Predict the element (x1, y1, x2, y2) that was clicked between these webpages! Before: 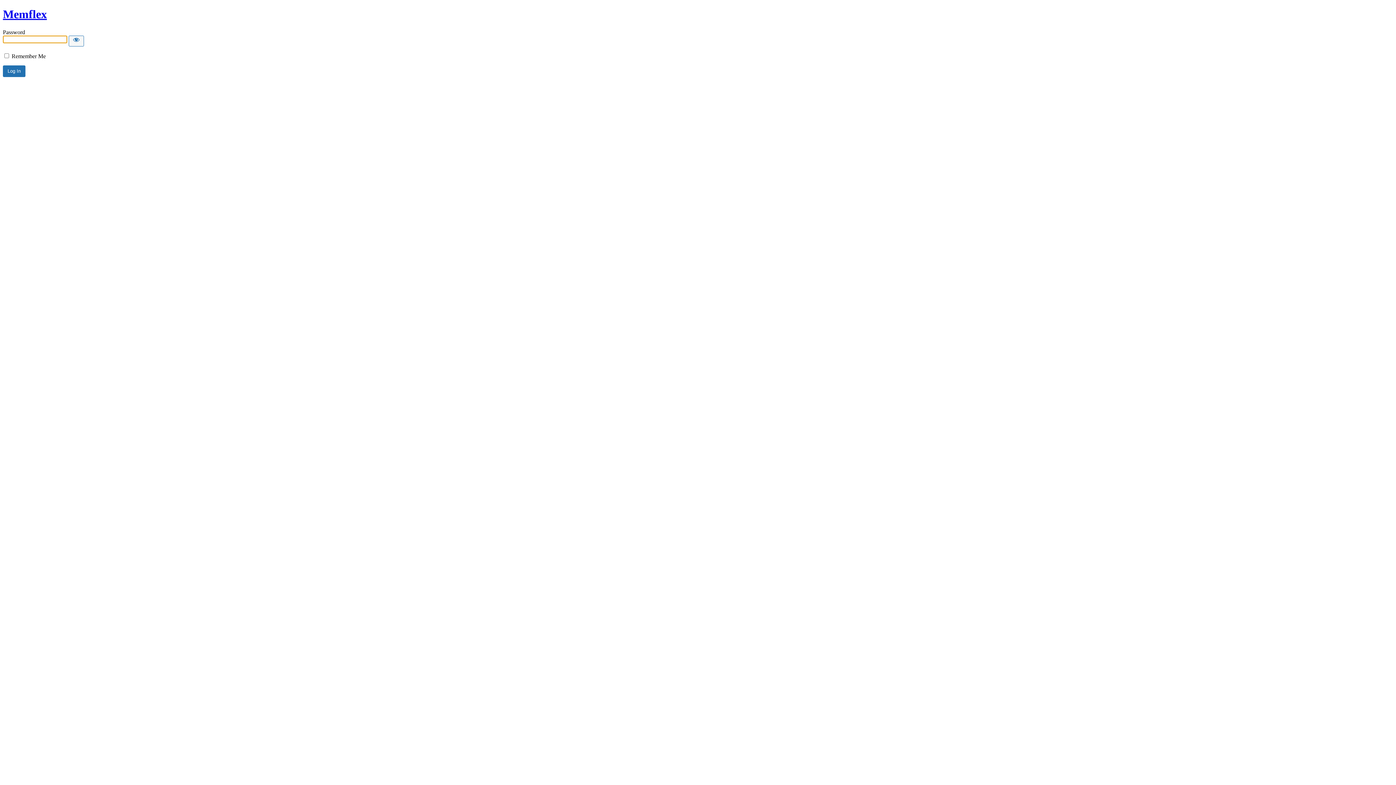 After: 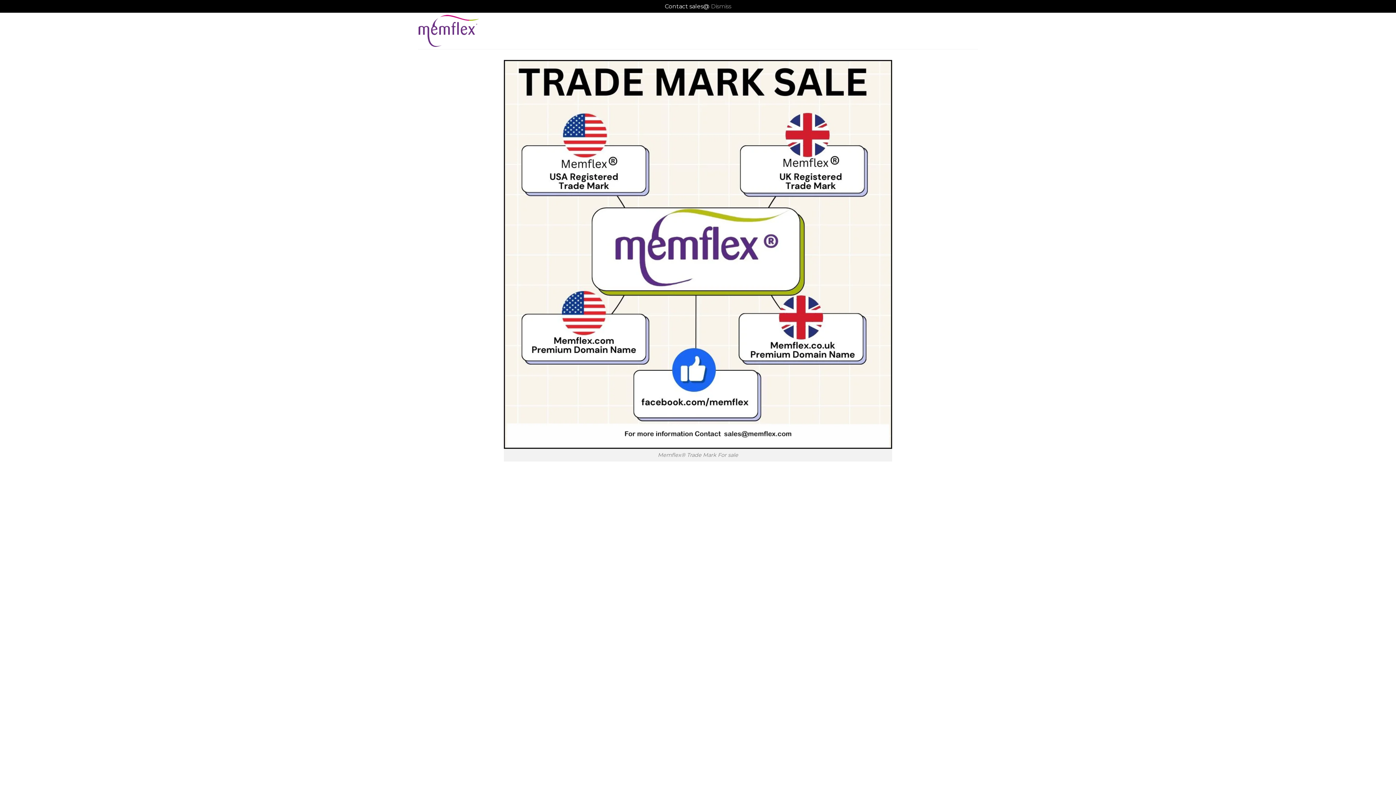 Action: label: Memflex bbox: (2, 7, 46, 20)